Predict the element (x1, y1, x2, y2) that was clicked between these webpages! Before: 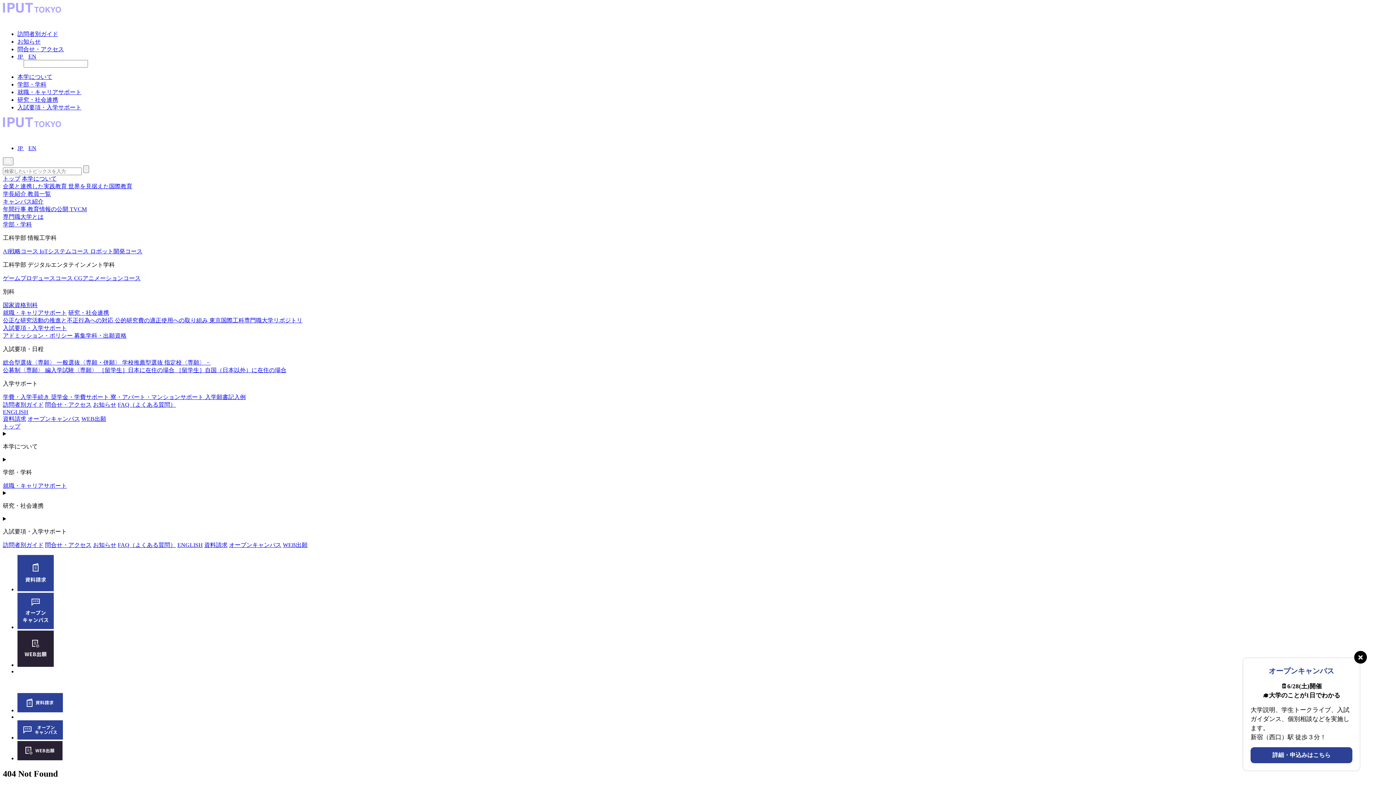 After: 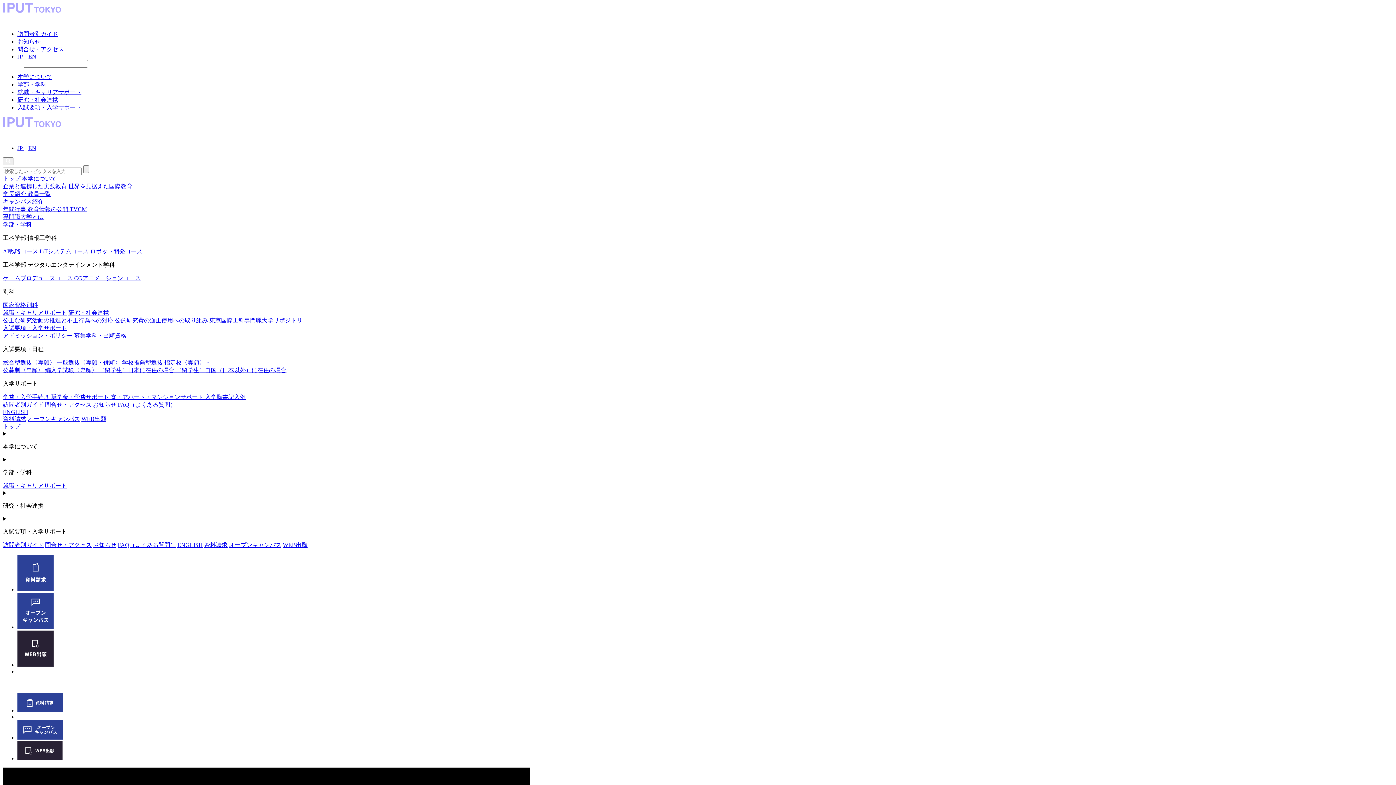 Action: bbox: (74, 275, 140, 281) label: CGアニメーションコース